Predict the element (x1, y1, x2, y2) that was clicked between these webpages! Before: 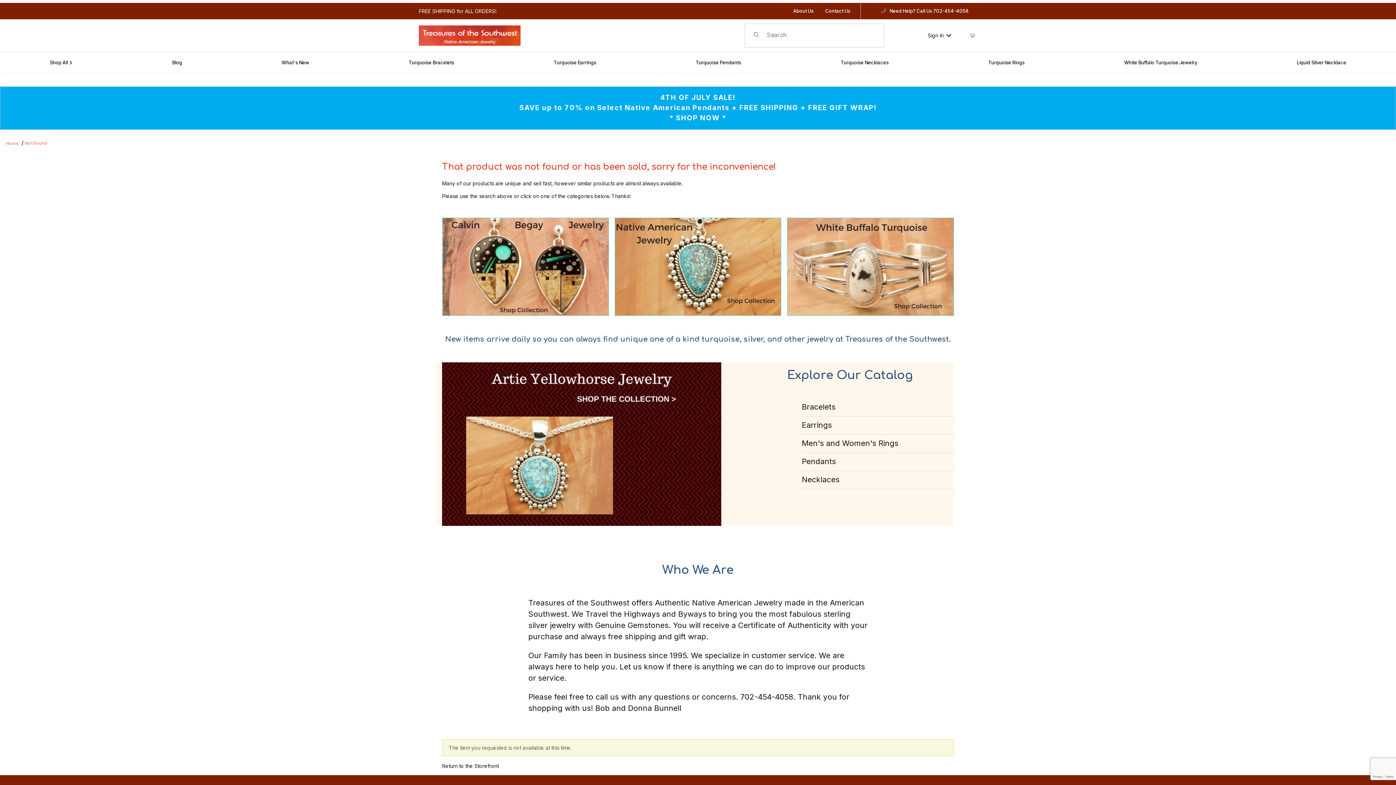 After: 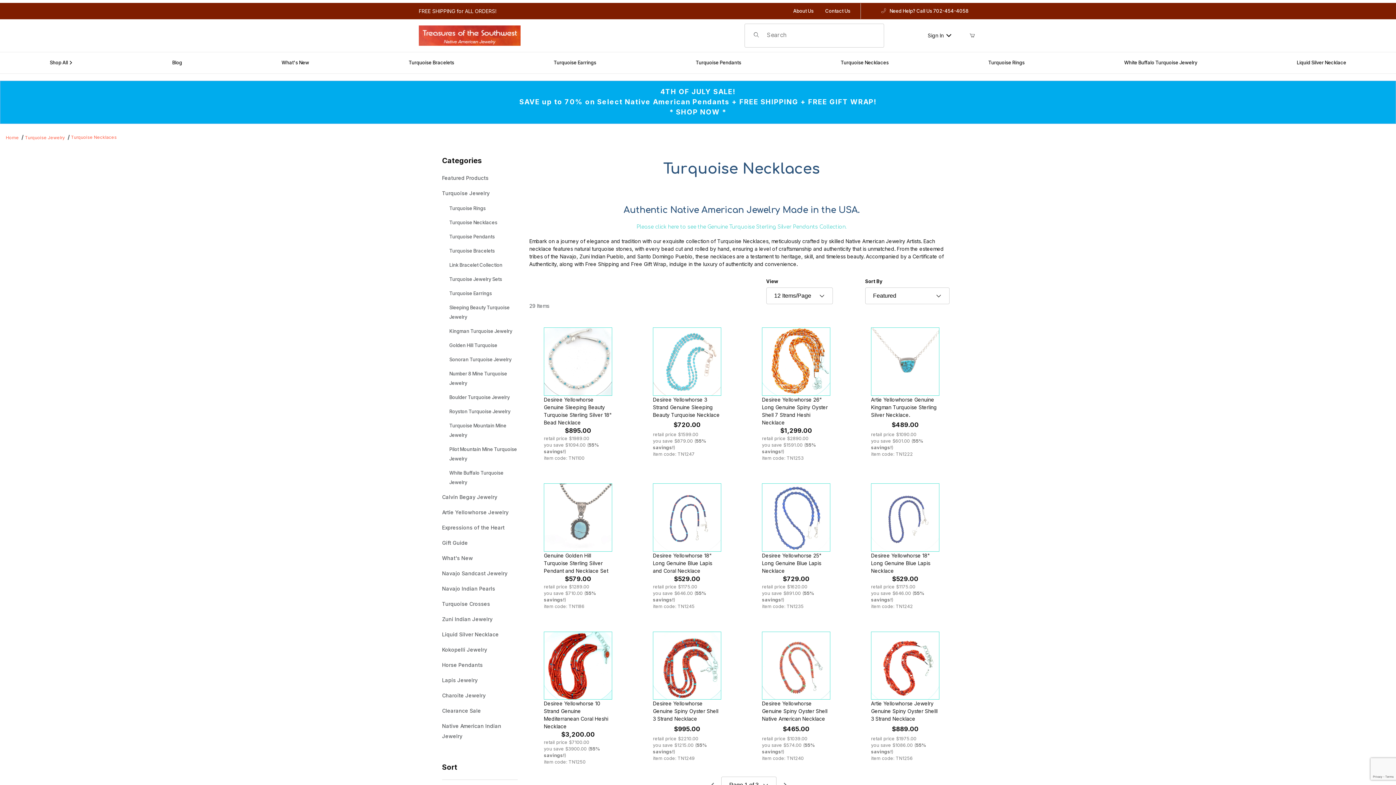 Action: label: Necklaces bbox: (801, 475, 839, 484)